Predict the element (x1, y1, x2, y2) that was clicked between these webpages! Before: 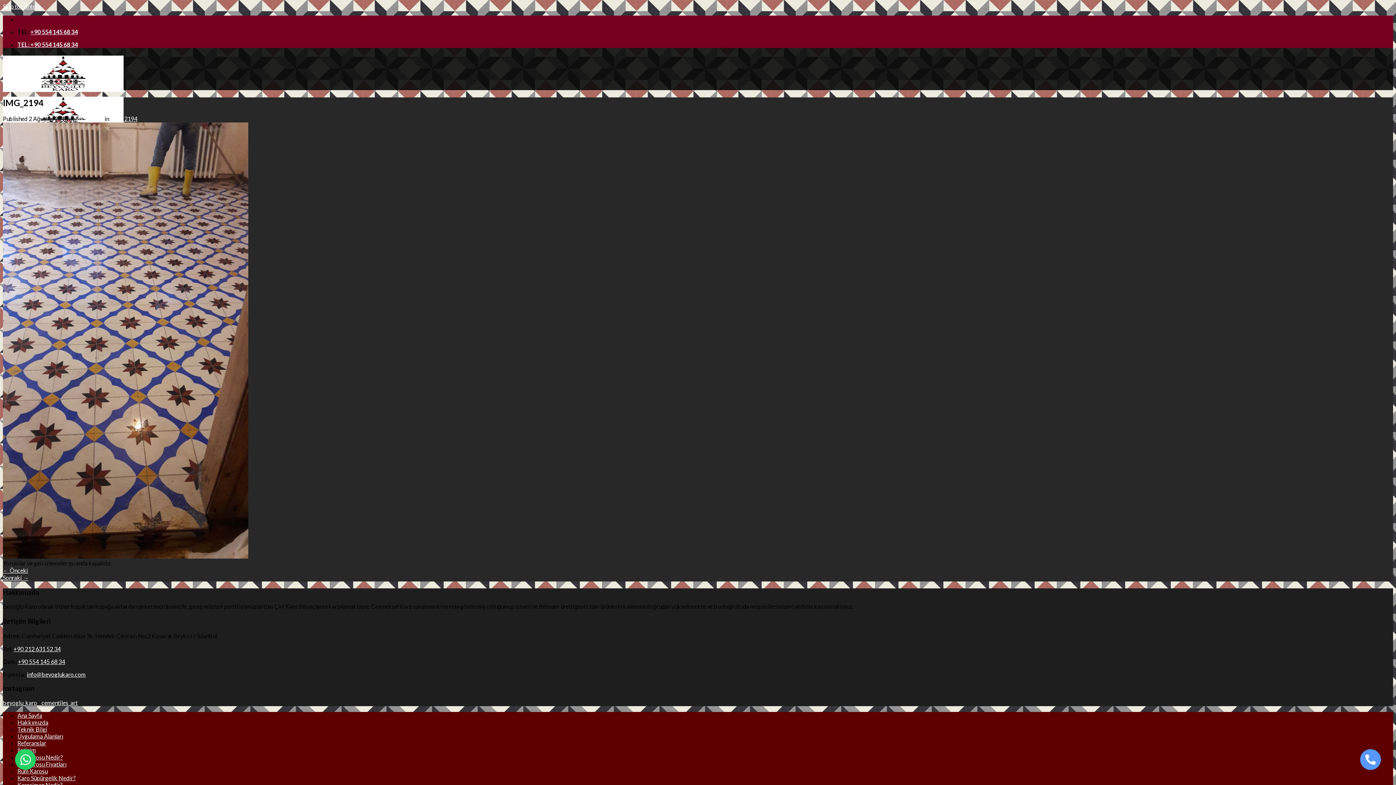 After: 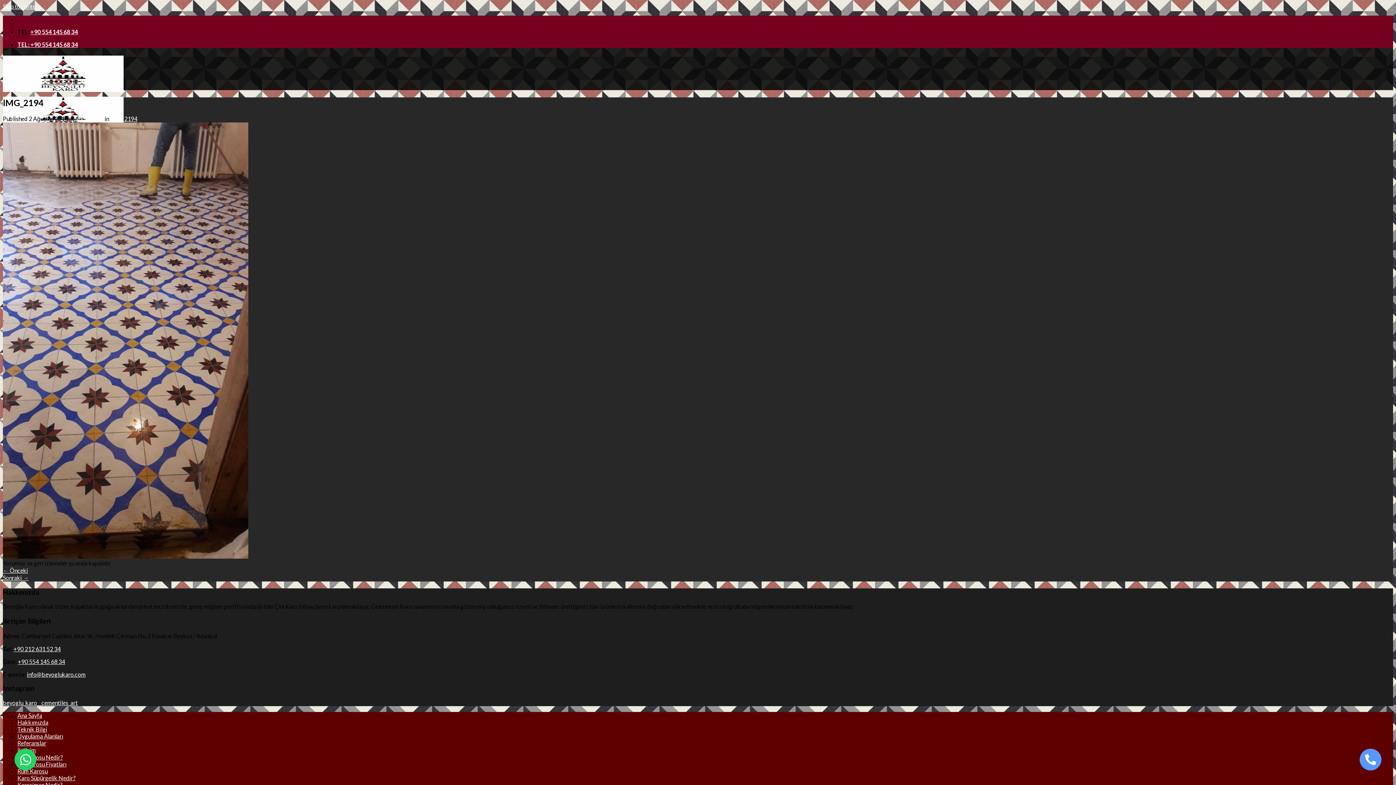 Action: label: +90 554 145 68 34 bbox: (30, 28, 77, 35)